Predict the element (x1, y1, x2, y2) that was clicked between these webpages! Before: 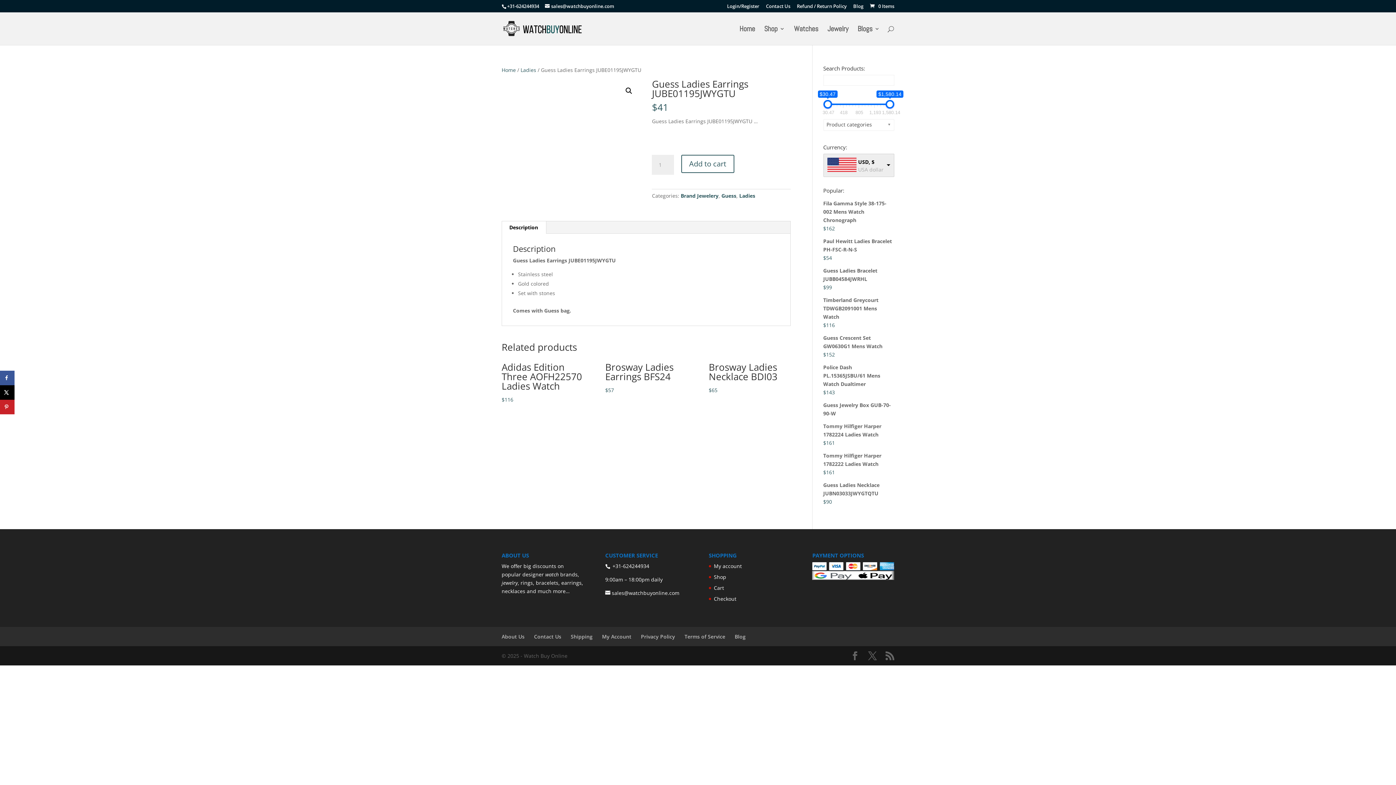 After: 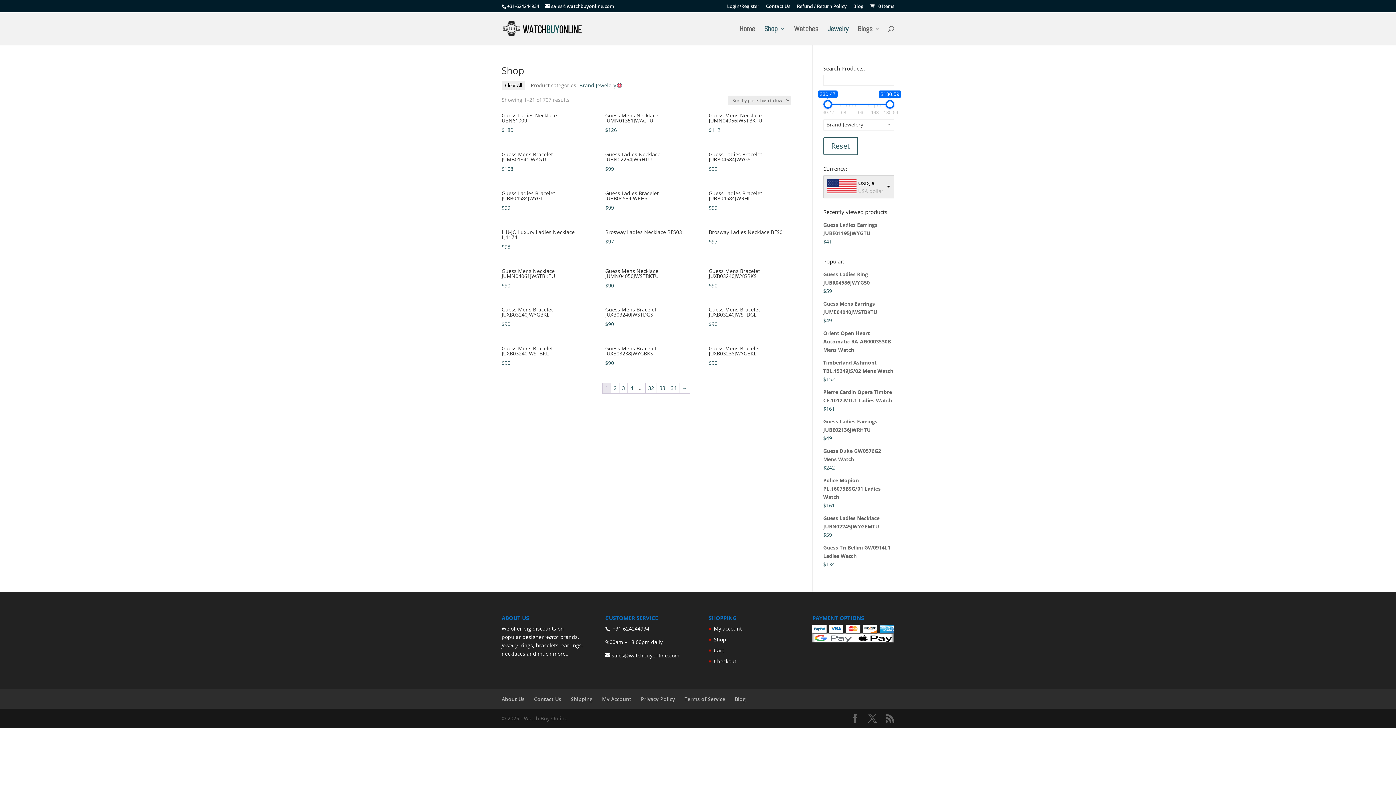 Action: label: Jewelry bbox: (827, 26, 848, 44)